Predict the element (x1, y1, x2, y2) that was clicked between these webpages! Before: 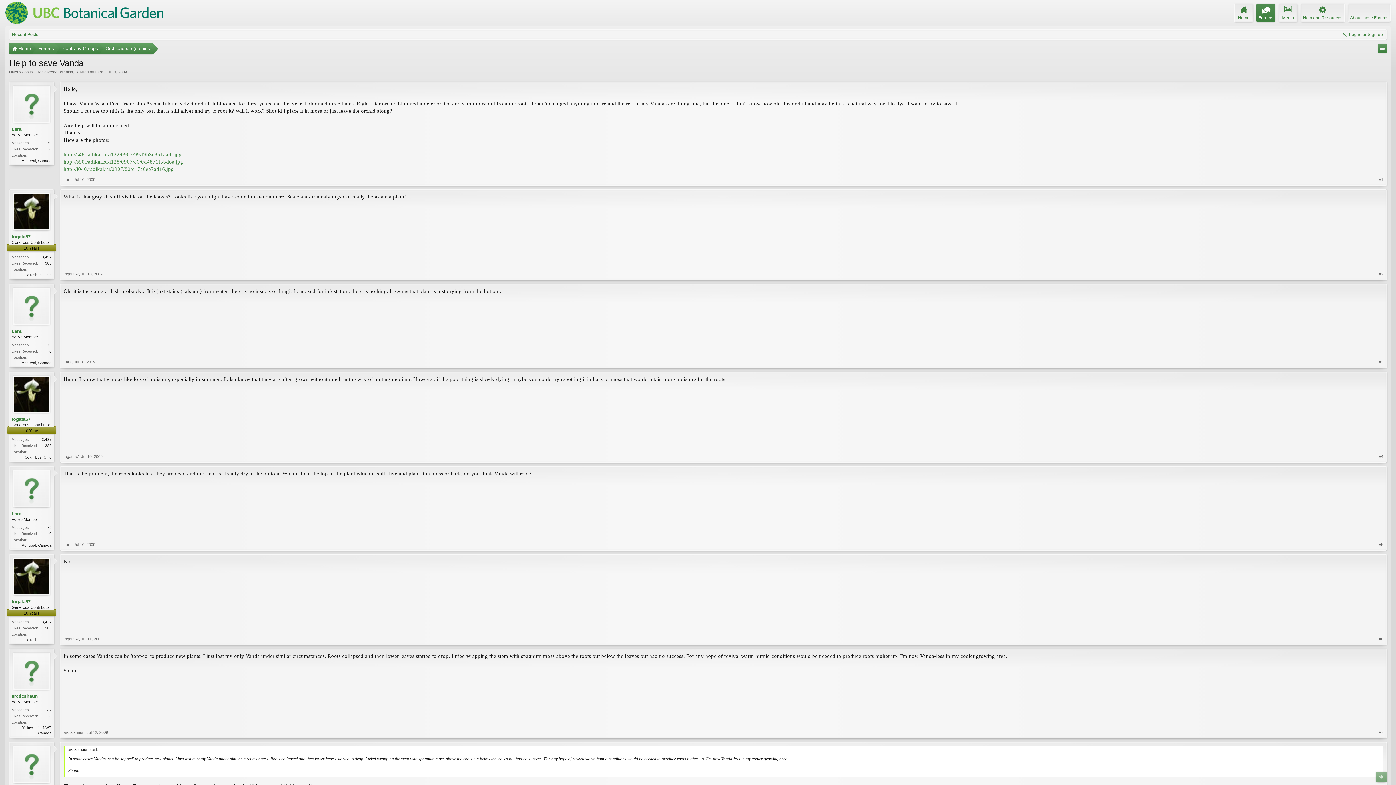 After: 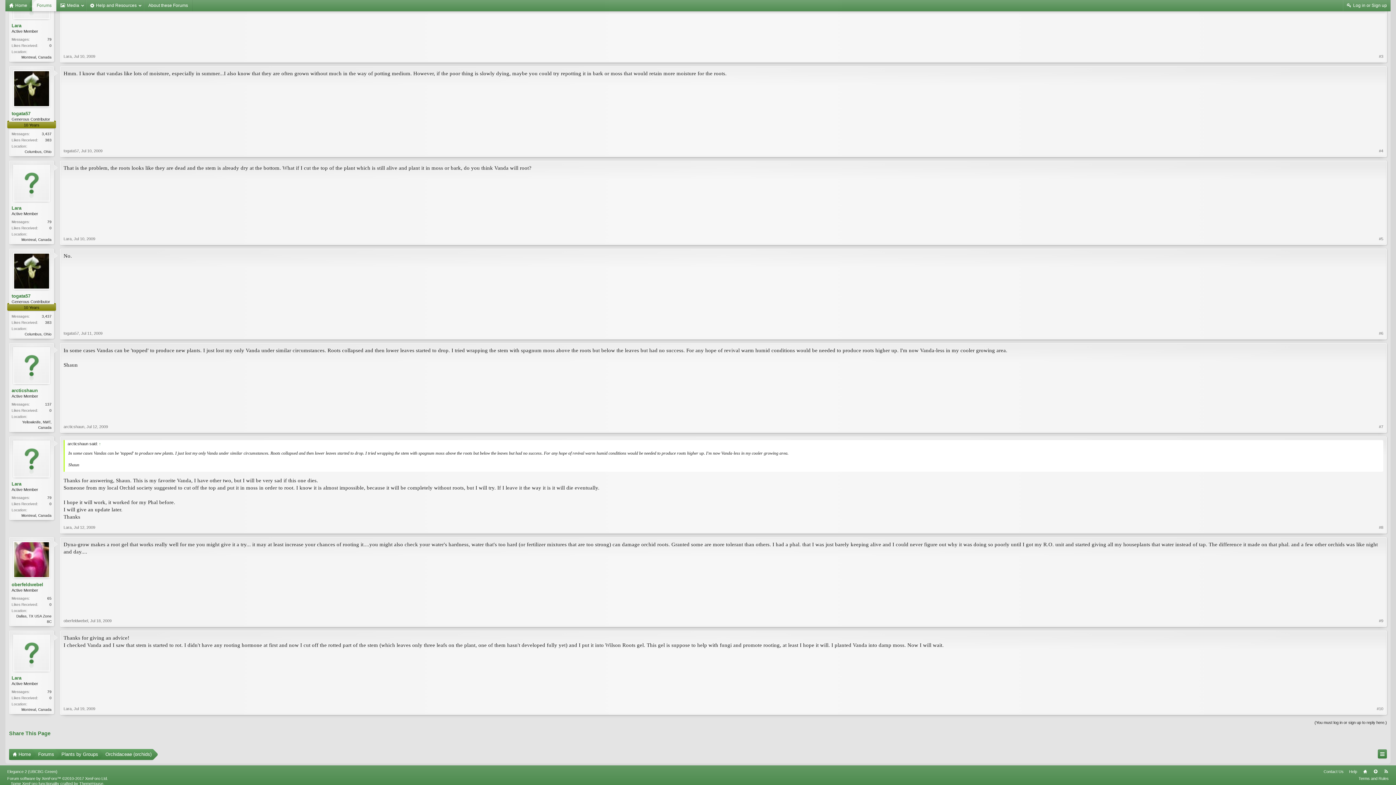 Action: label: Jul 12, 2009 bbox: (86, 730, 108, 734)